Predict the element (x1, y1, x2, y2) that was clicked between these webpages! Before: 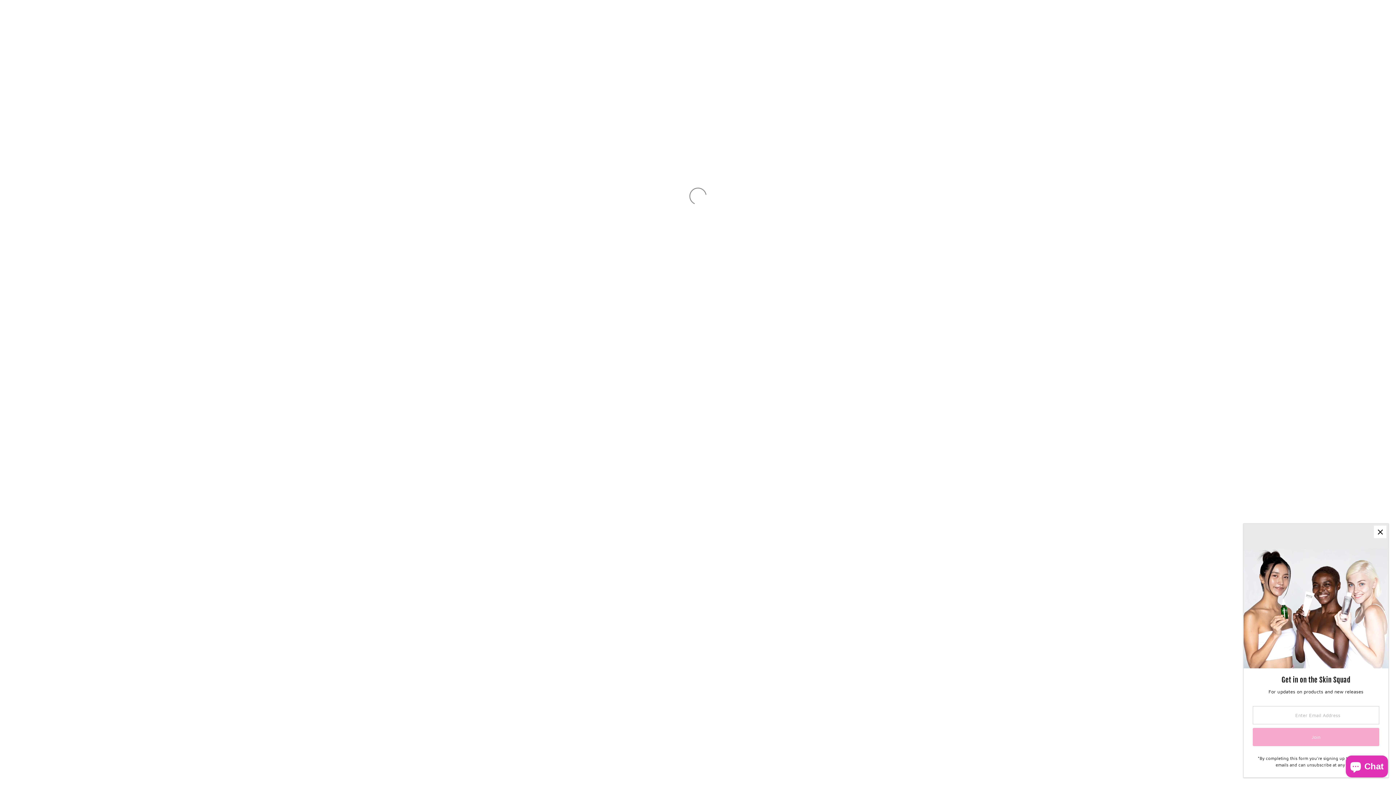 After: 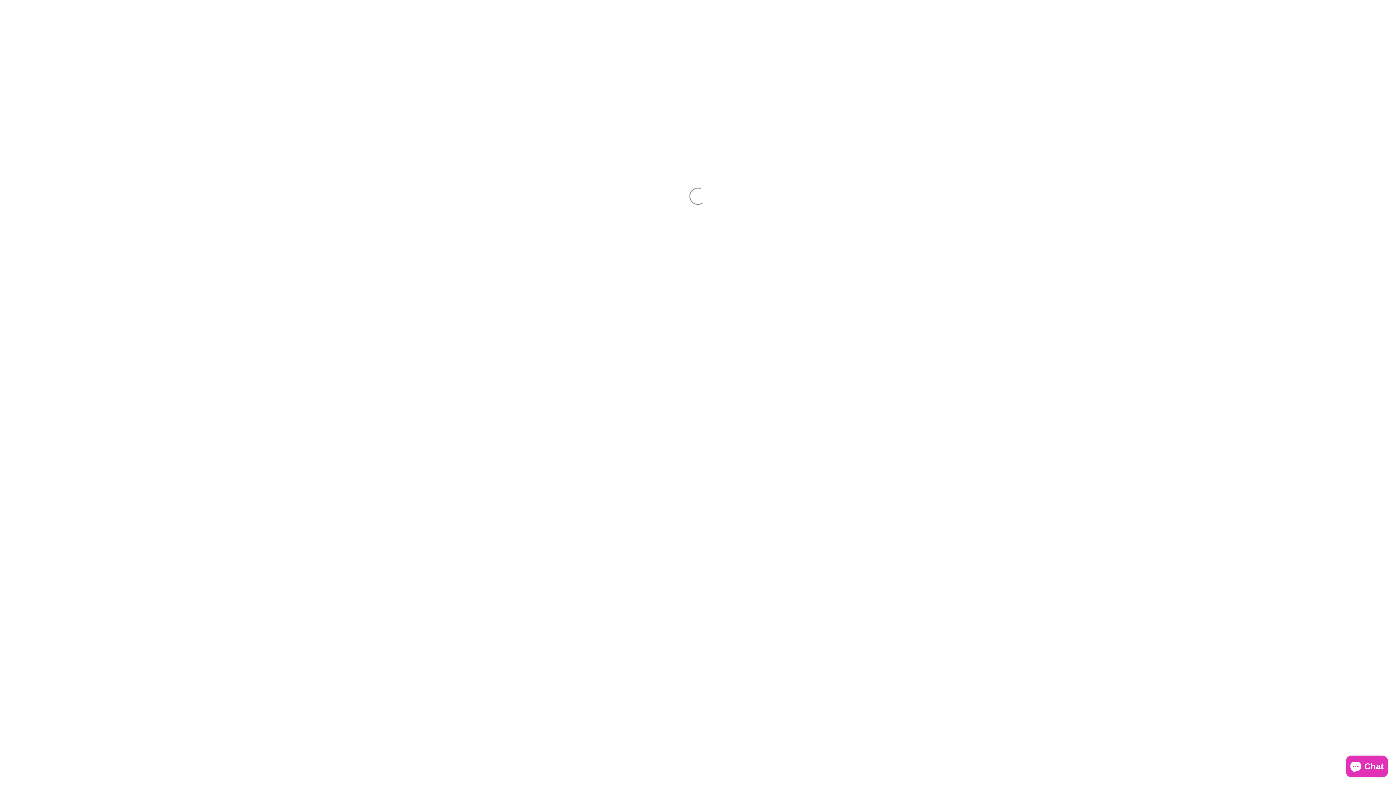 Action: label: Close popup bbox: (1374, 525, 1386, 538)